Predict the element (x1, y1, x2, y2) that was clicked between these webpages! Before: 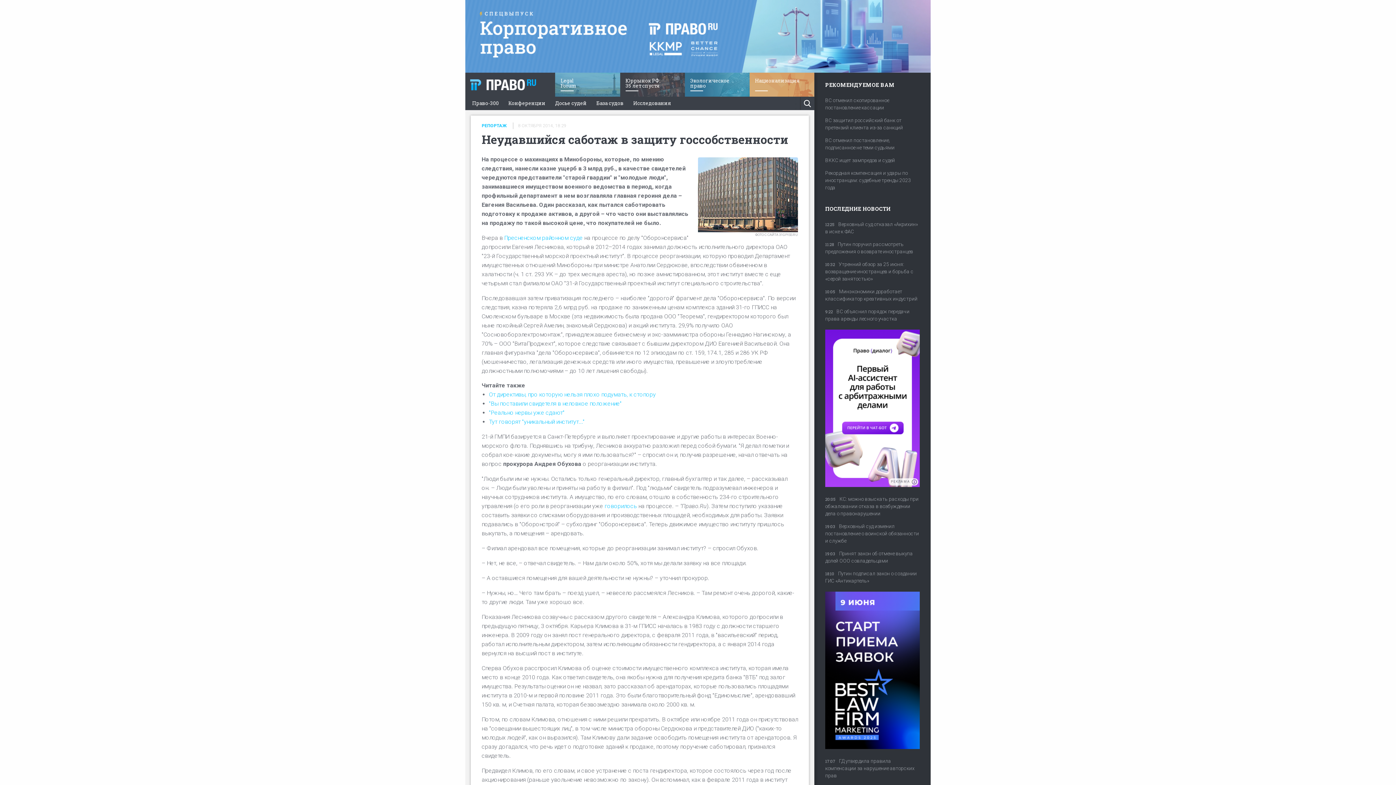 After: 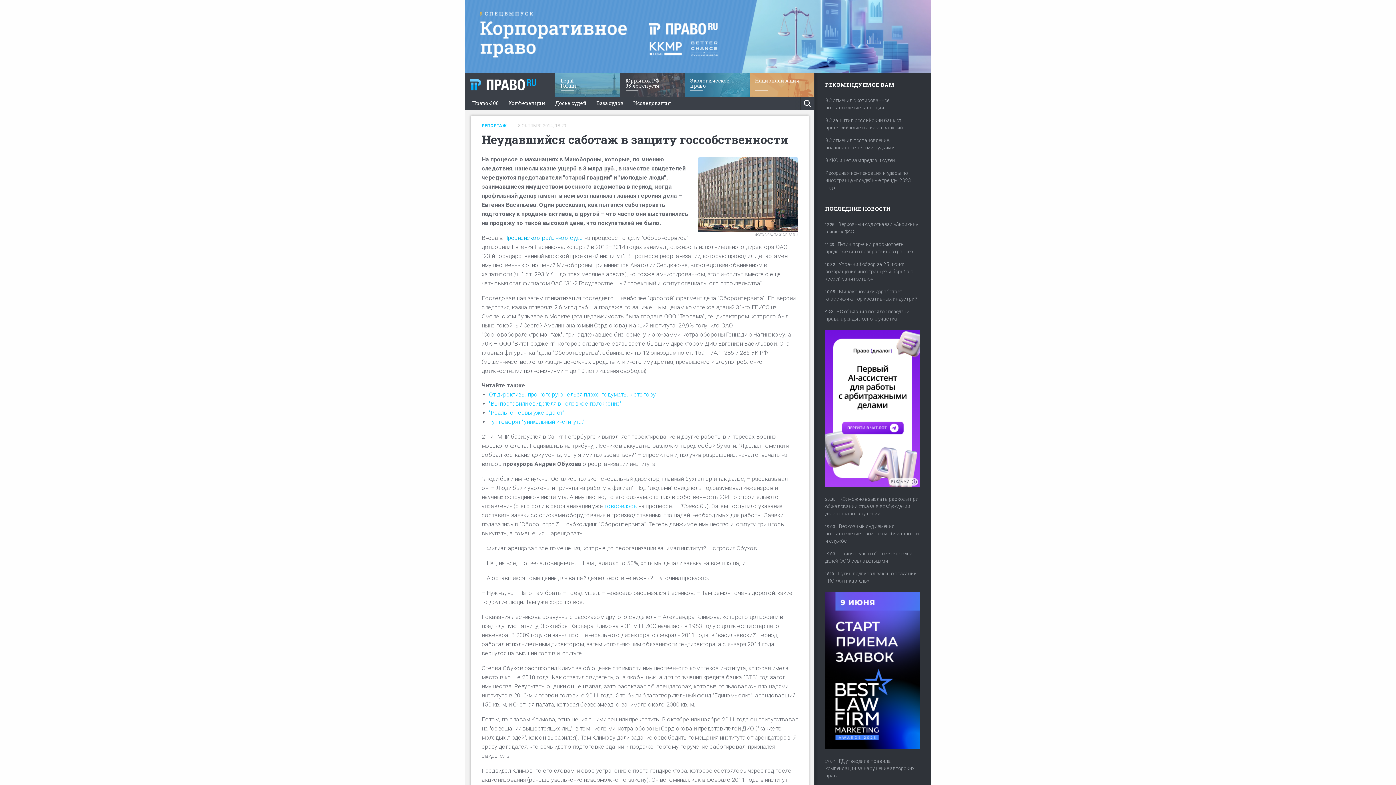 Action: bbox: (504, 234, 582, 241) label: Пресненском районном суде